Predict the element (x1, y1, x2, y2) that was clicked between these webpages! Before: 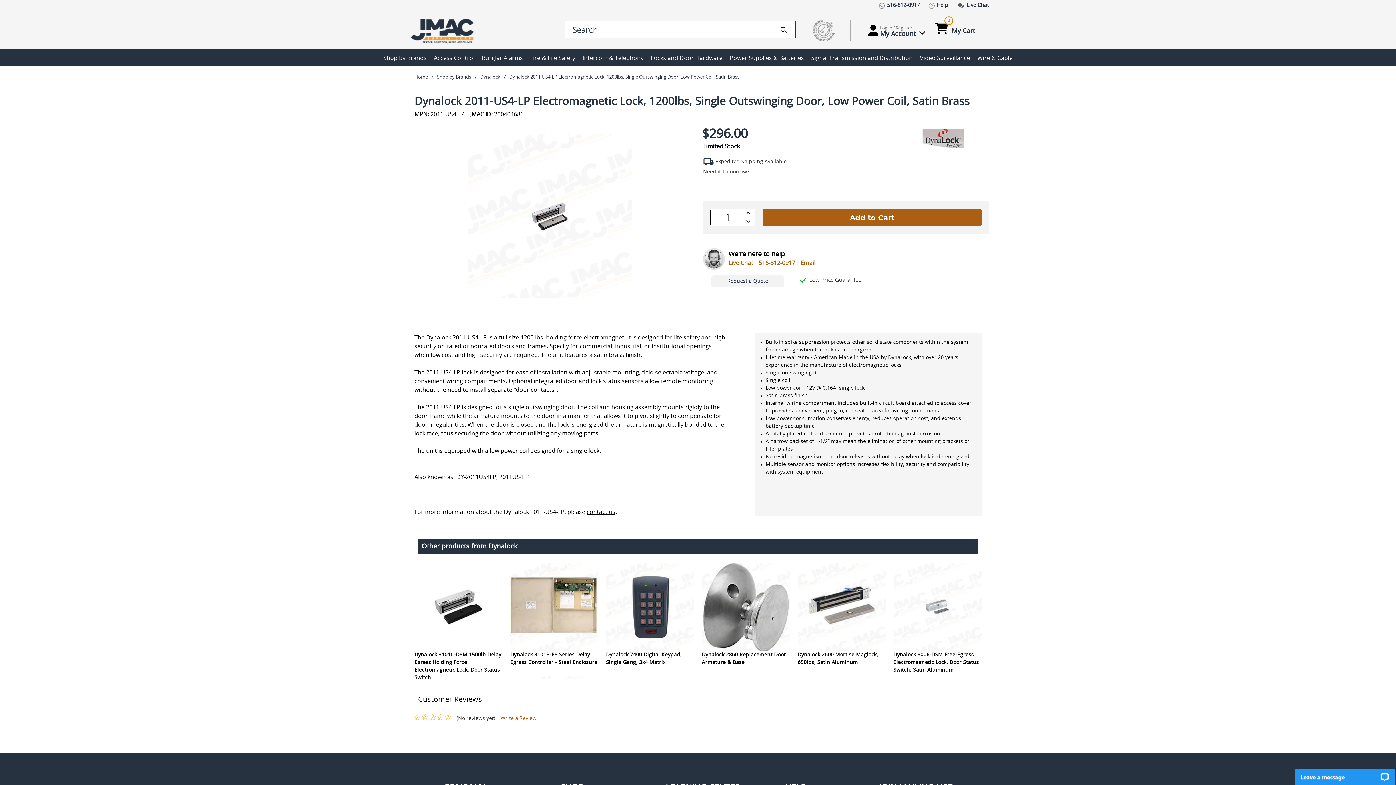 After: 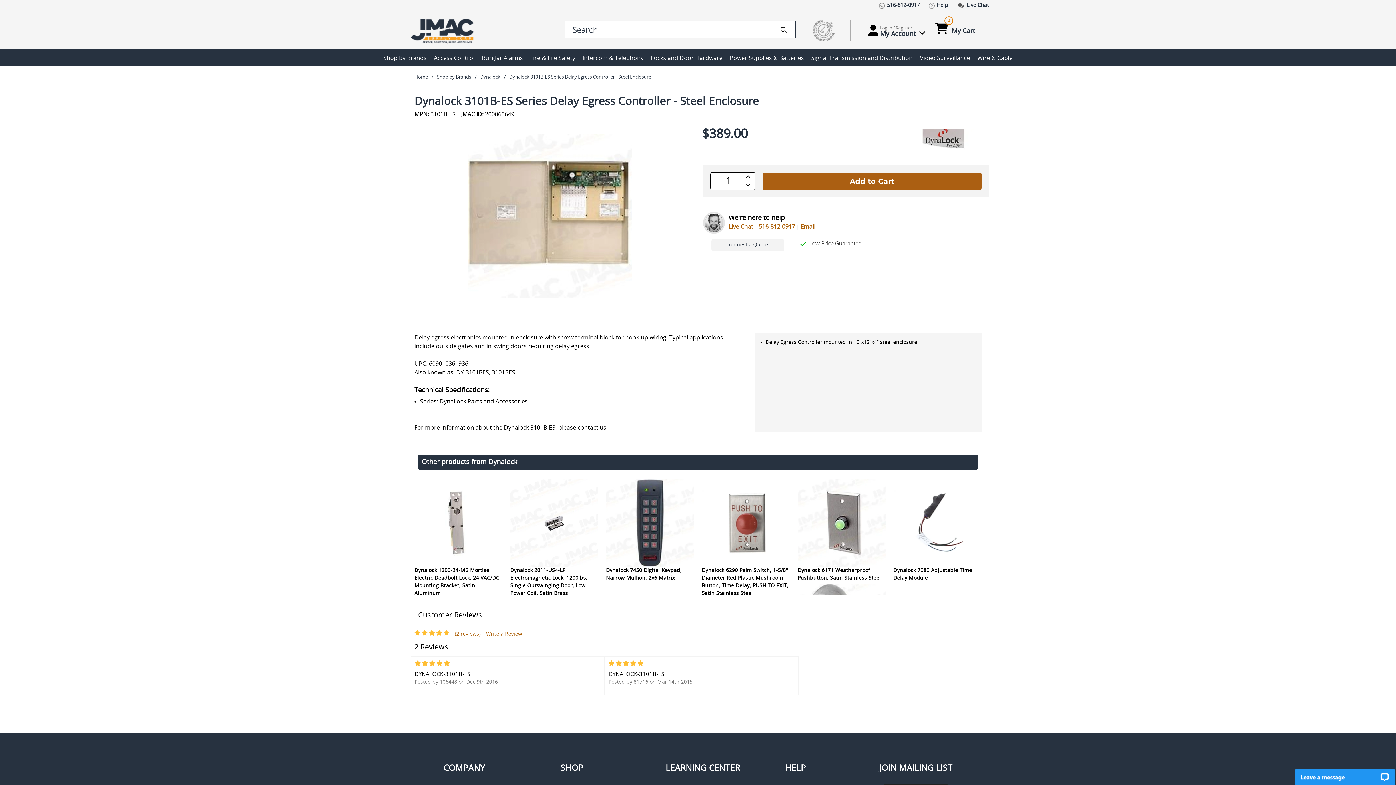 Action: bbox: (510, 563, 598, 651)